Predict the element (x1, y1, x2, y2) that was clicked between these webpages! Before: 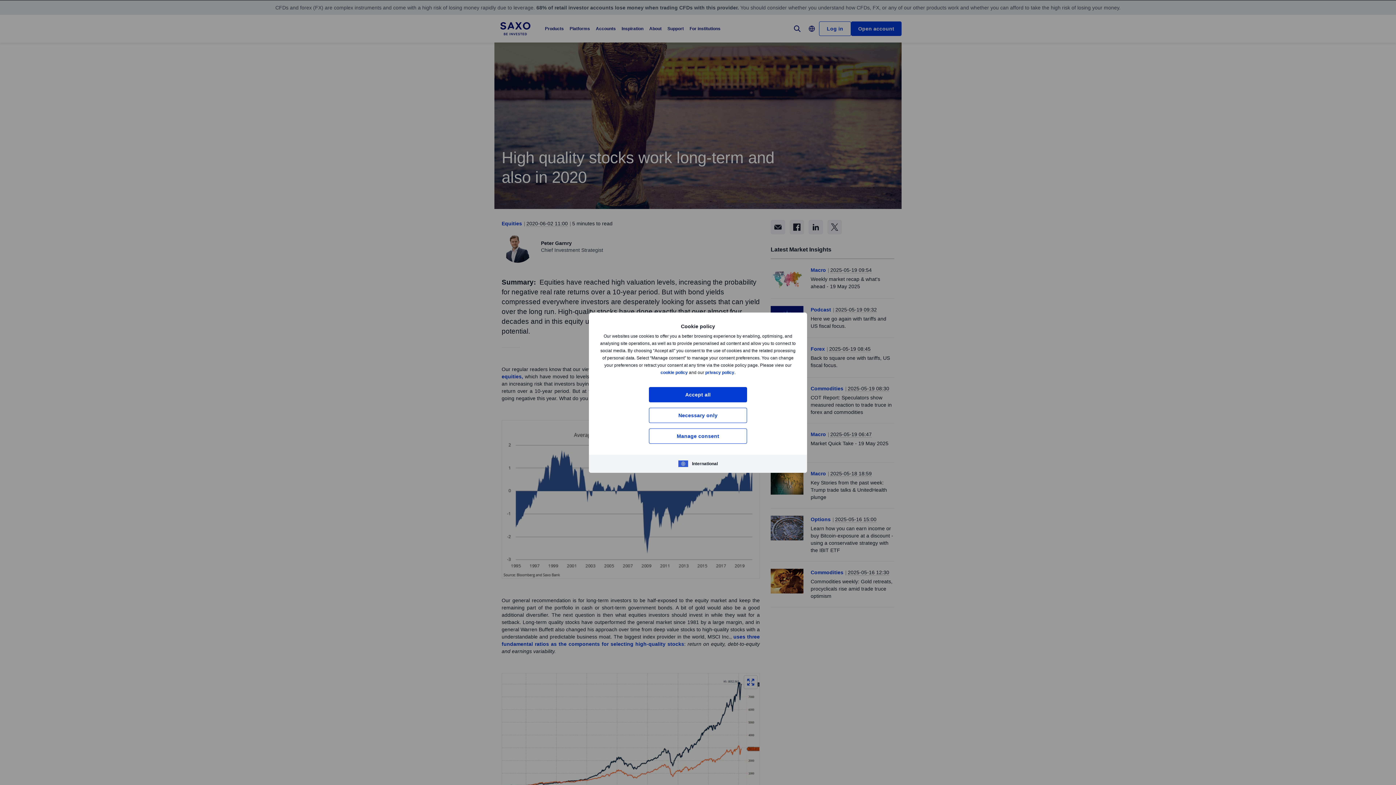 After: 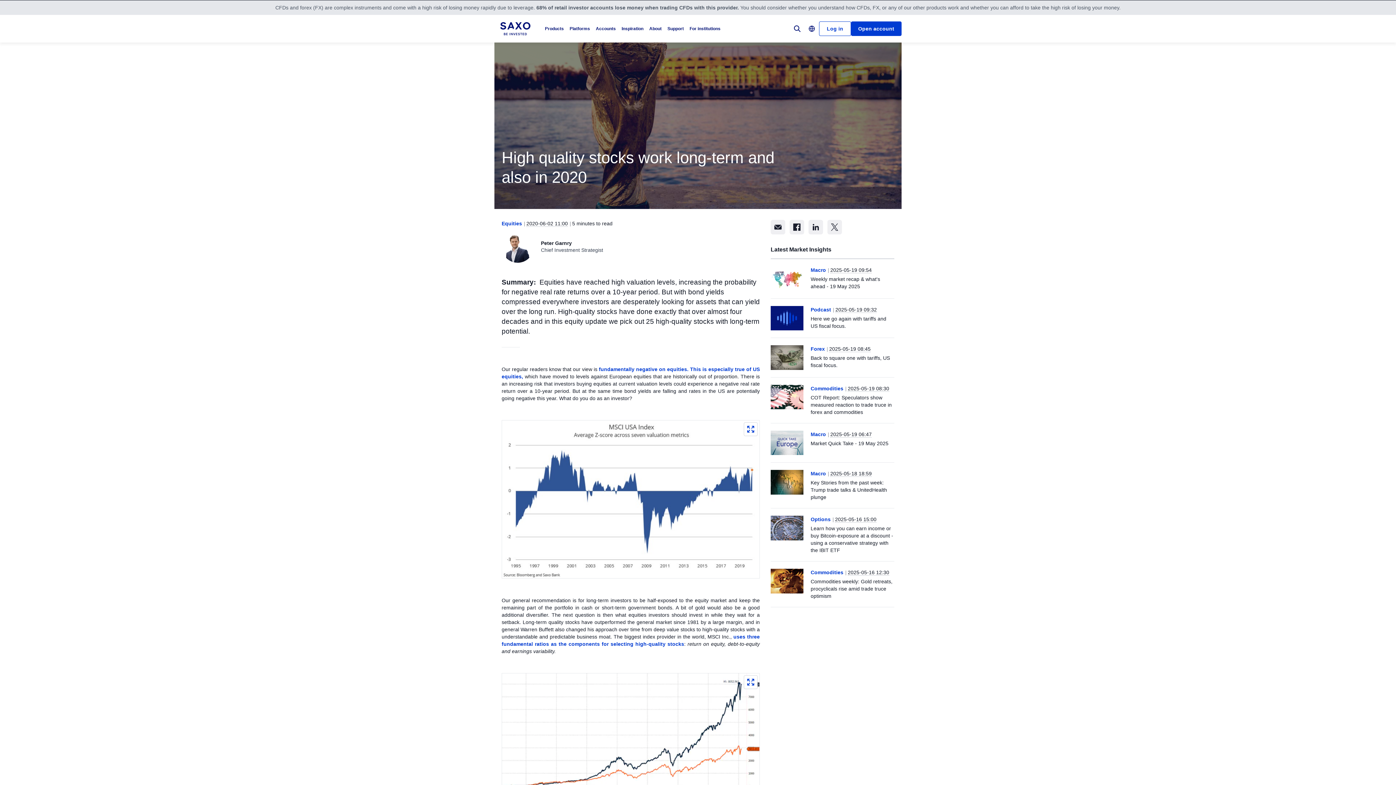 Action: label: Accept all bbox: (649, 387, 747, 402)